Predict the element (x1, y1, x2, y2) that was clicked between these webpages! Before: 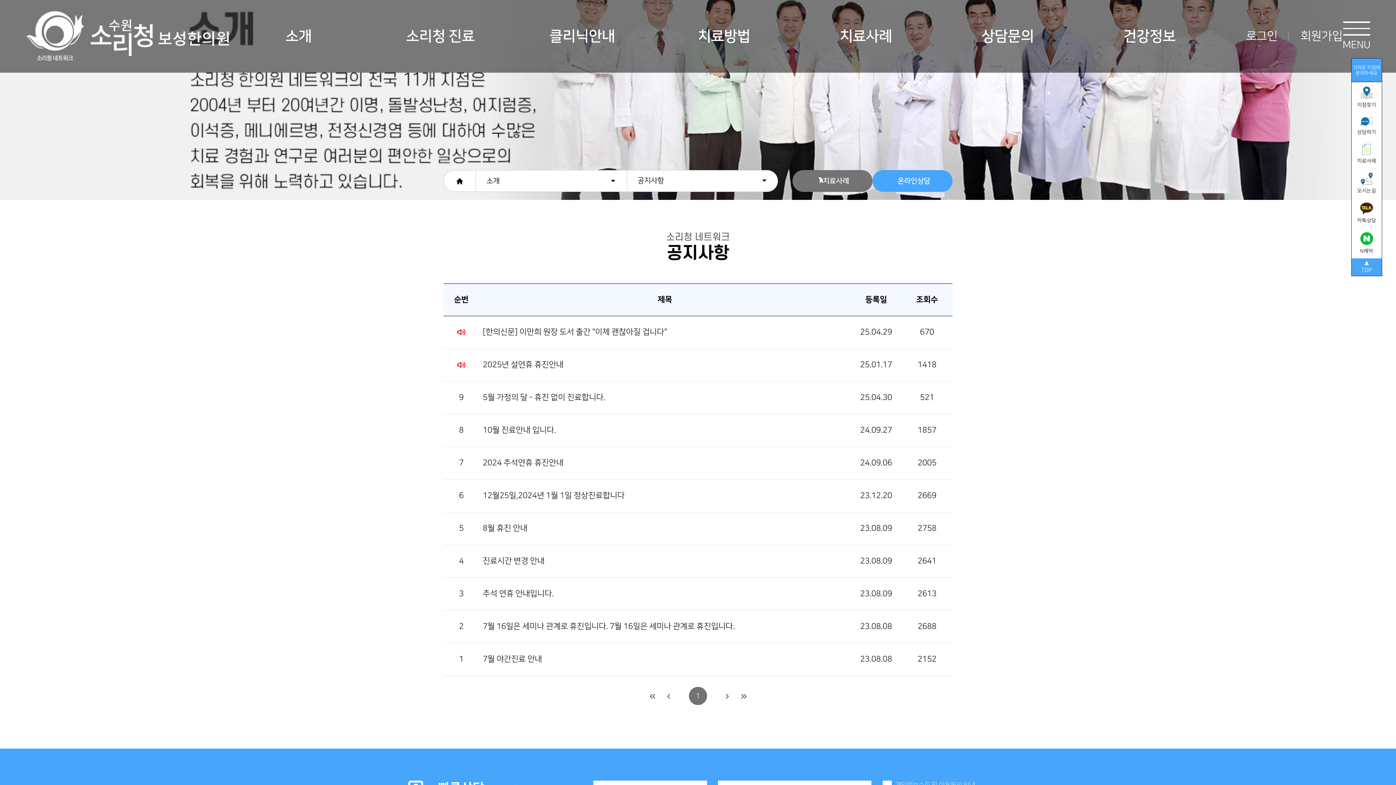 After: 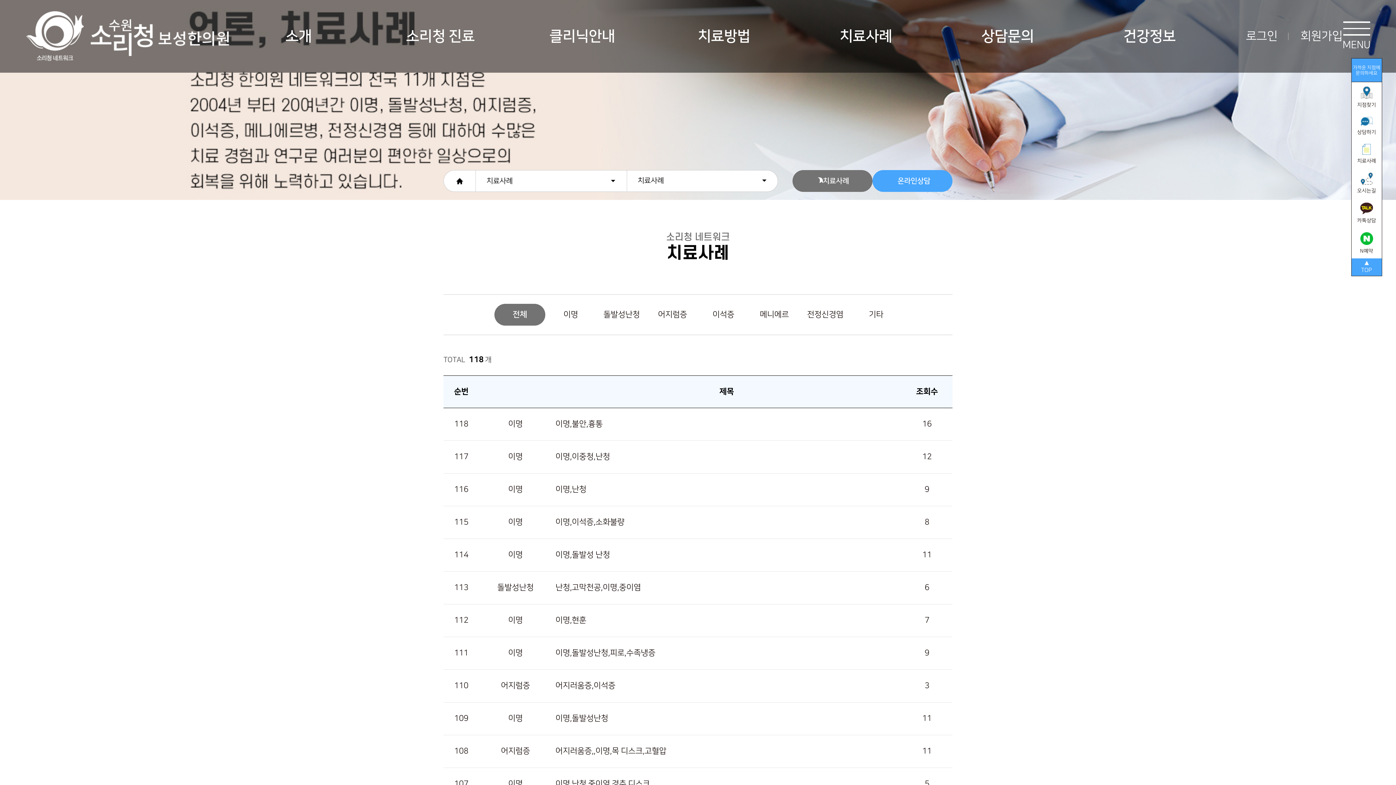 Action: label: 치료사례 bbox: (792, 170, 872, 192)